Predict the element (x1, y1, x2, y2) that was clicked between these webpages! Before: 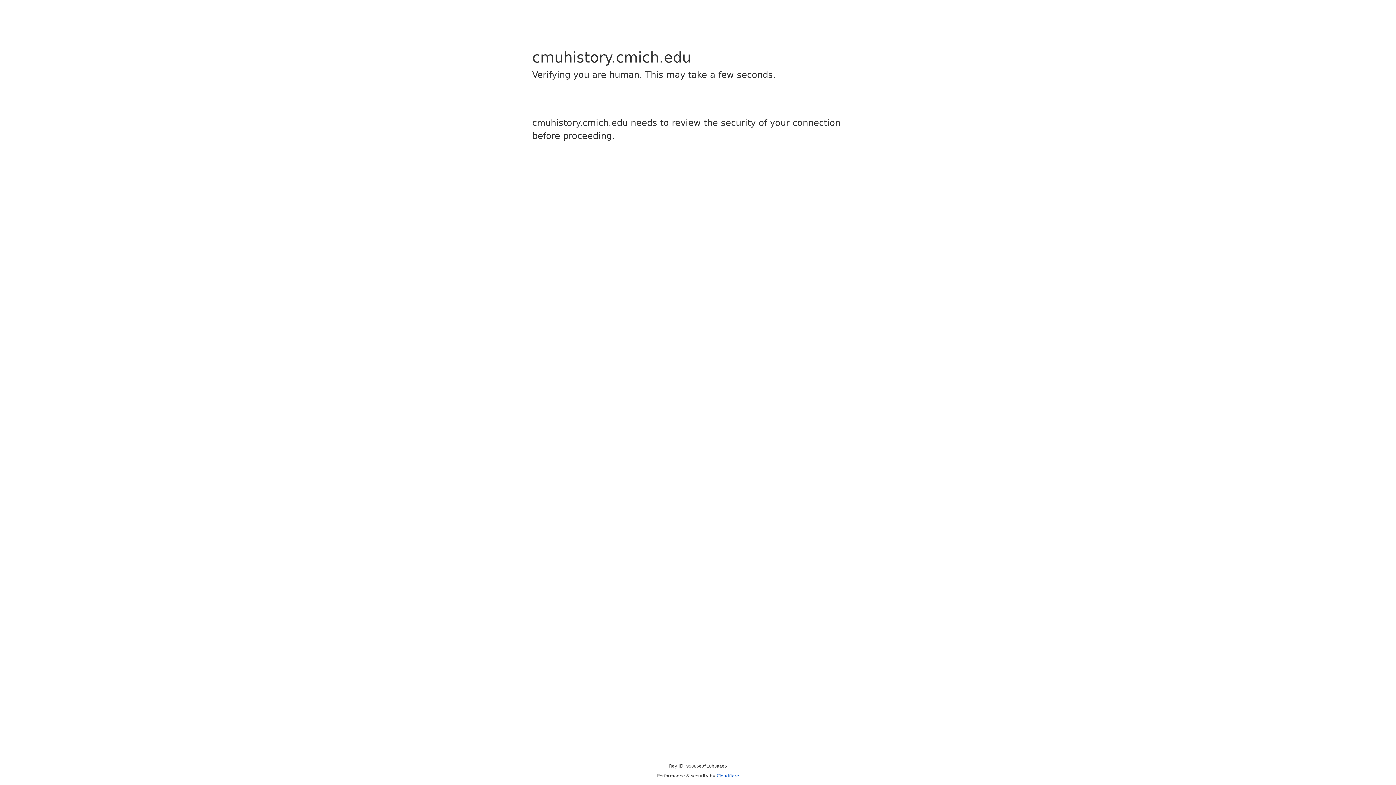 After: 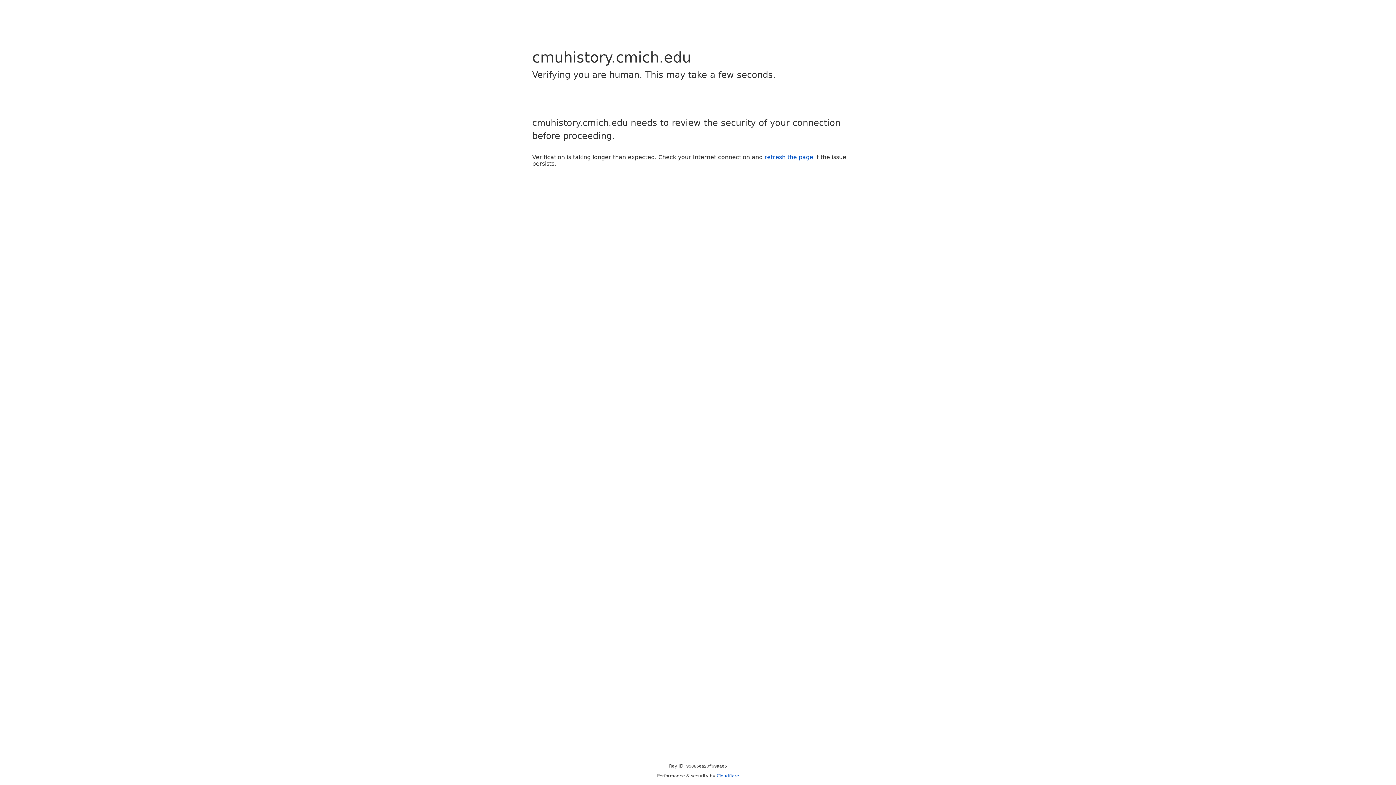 Action: bbox: (716, 773, 739, 778) label: Cloudflare